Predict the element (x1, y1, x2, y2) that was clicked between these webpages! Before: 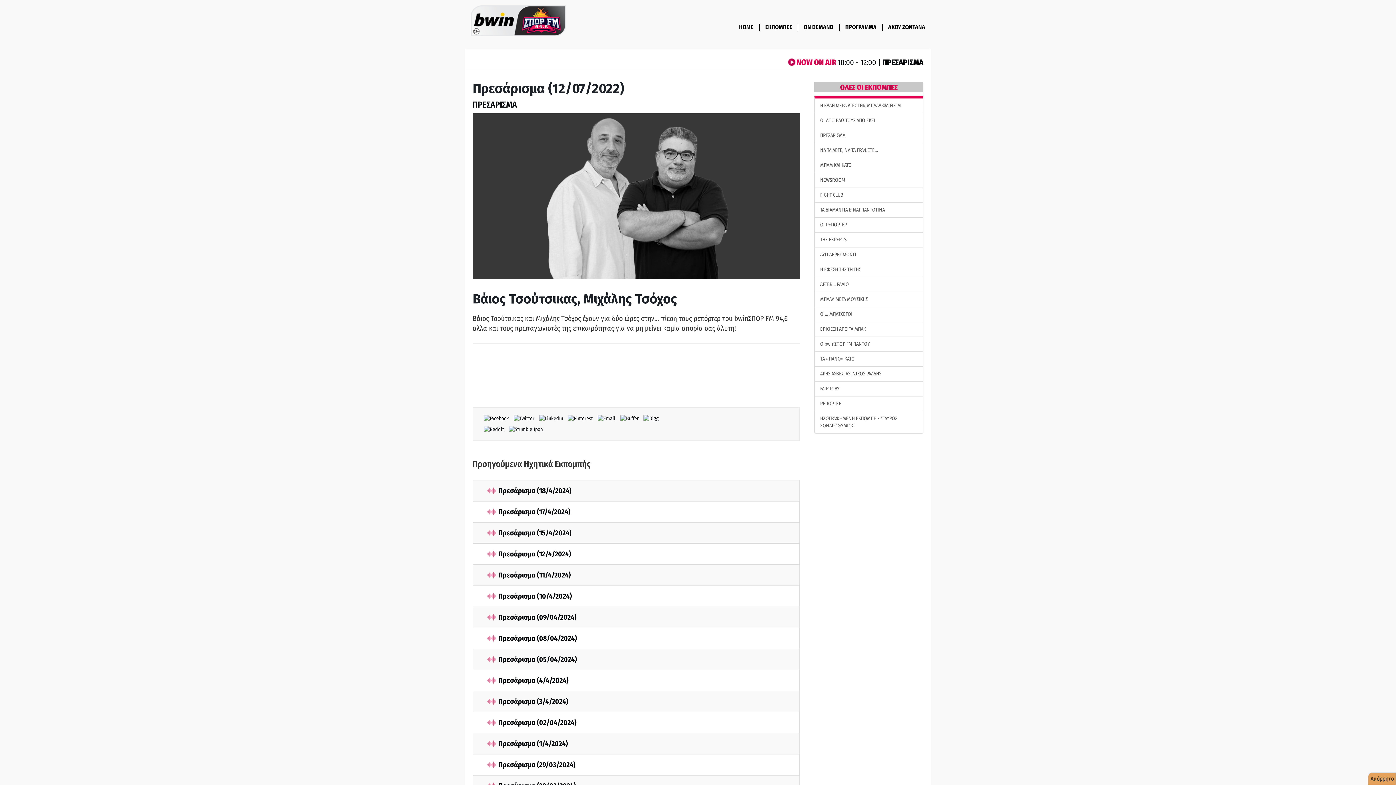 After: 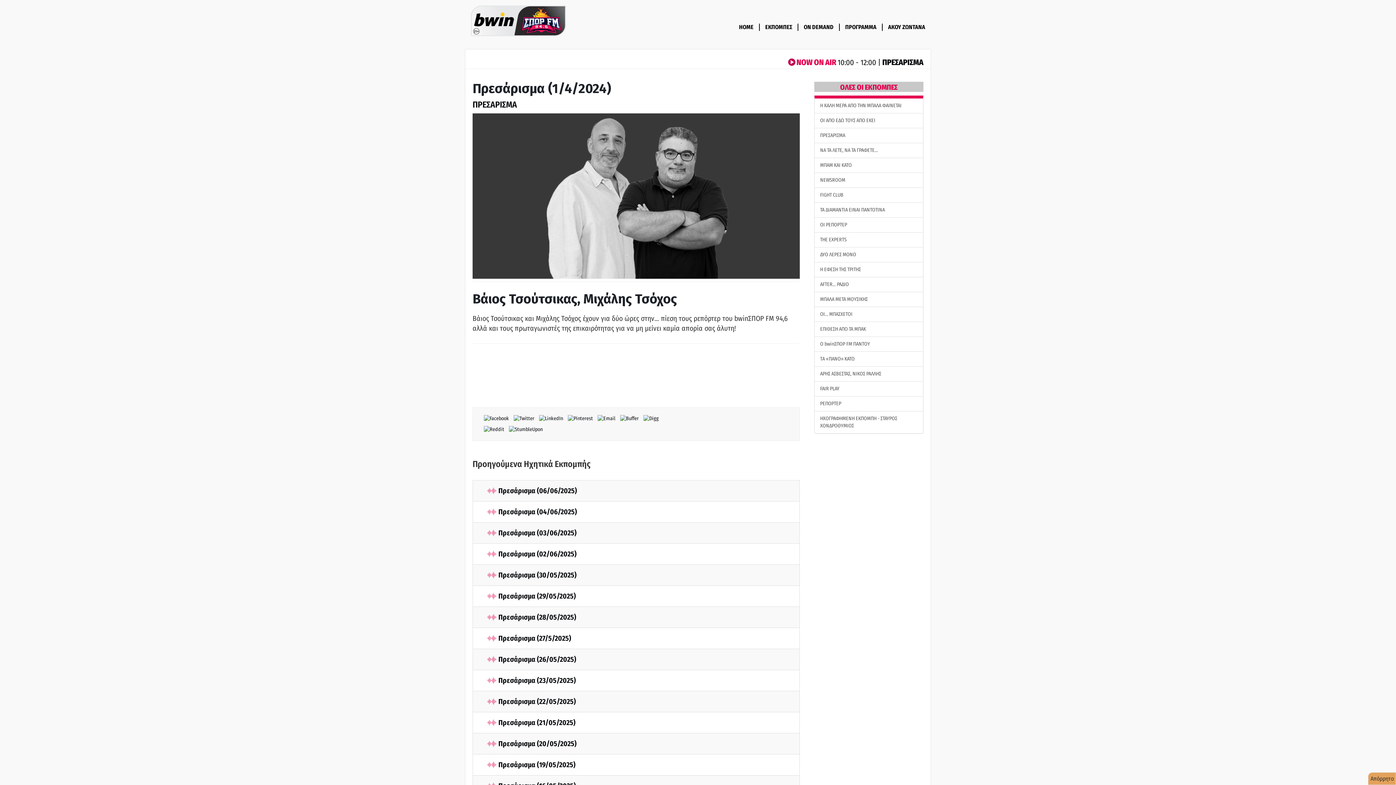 Action: label: Πρεσάρισμα (1/4/2024)
 bbox: (487, 740, 568, 748)